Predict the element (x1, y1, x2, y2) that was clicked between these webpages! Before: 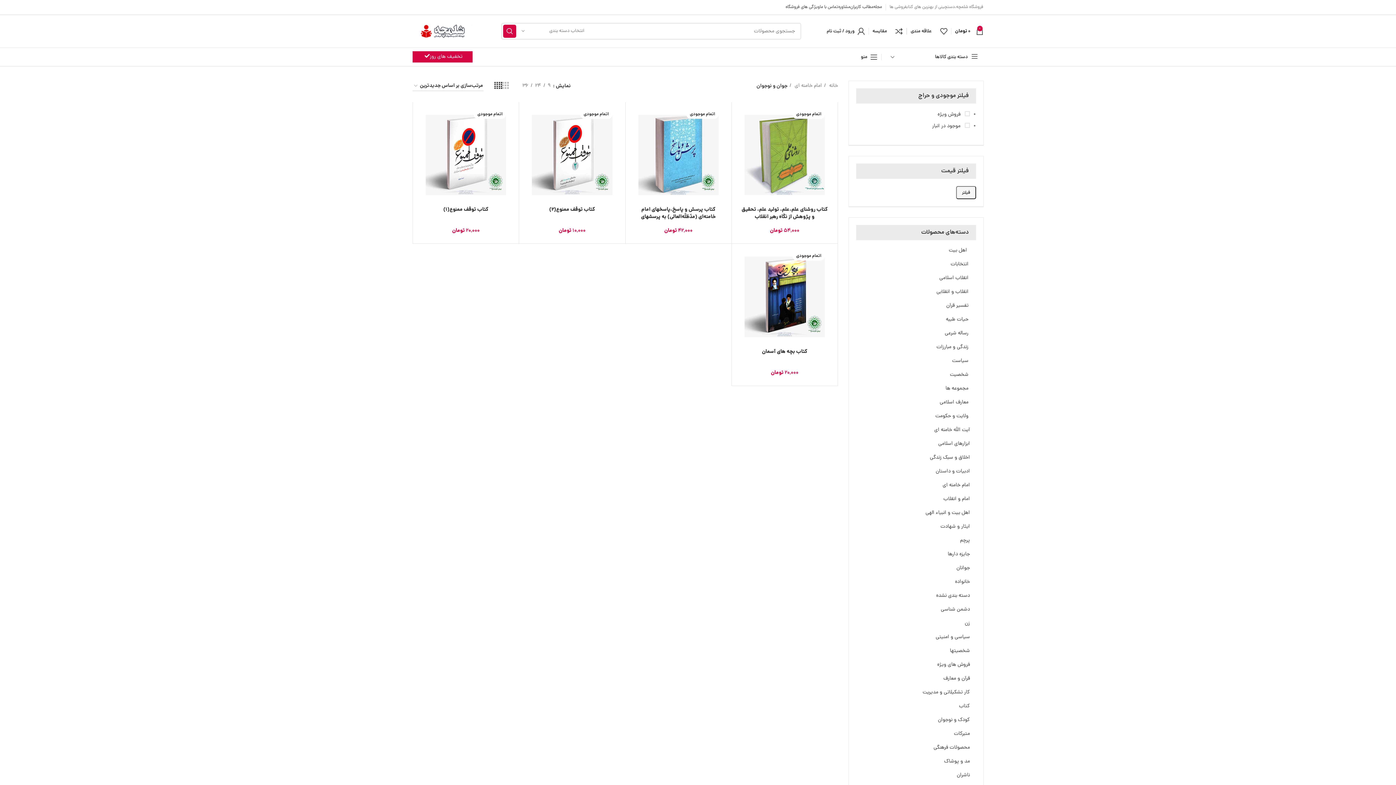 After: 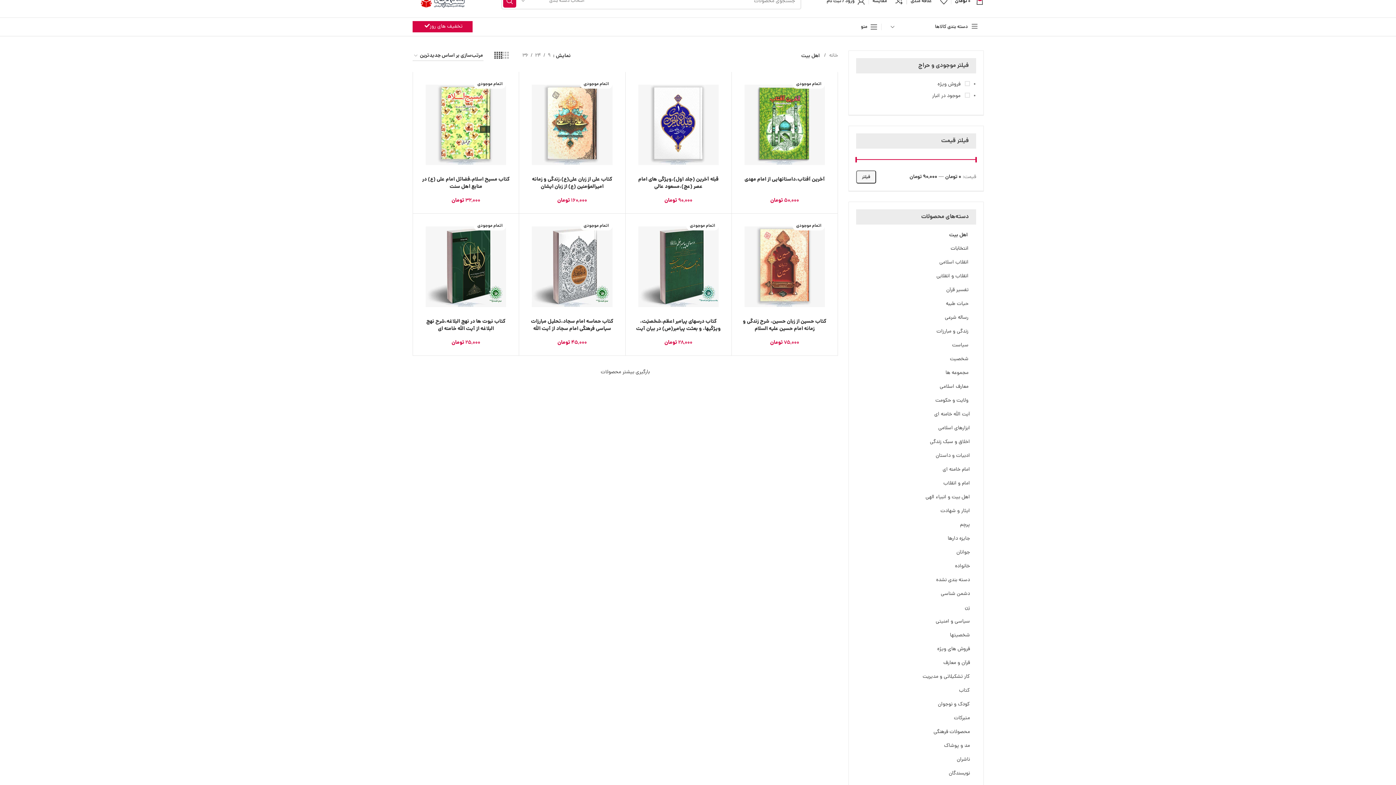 Action: label:   اهل بیت bbox: (865, 244, 970, 257)